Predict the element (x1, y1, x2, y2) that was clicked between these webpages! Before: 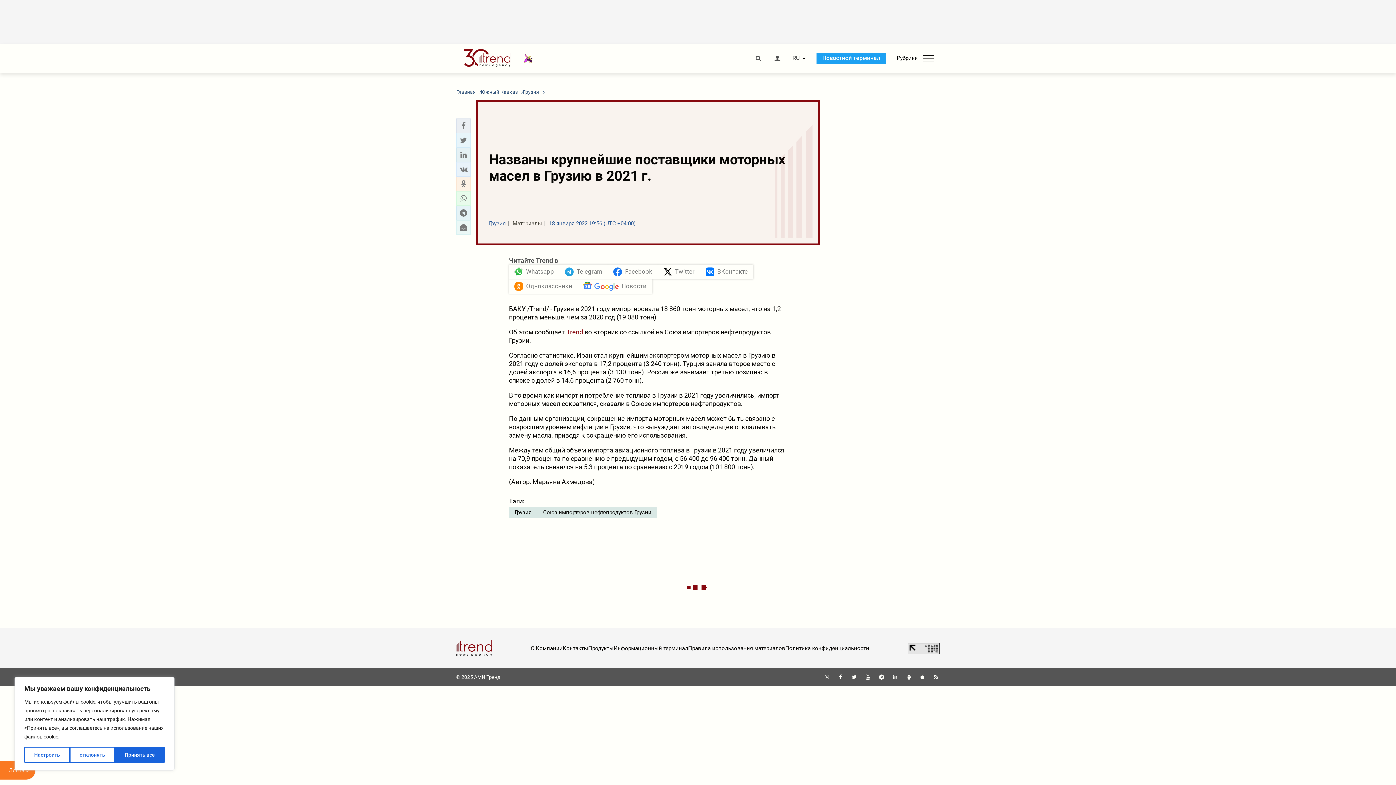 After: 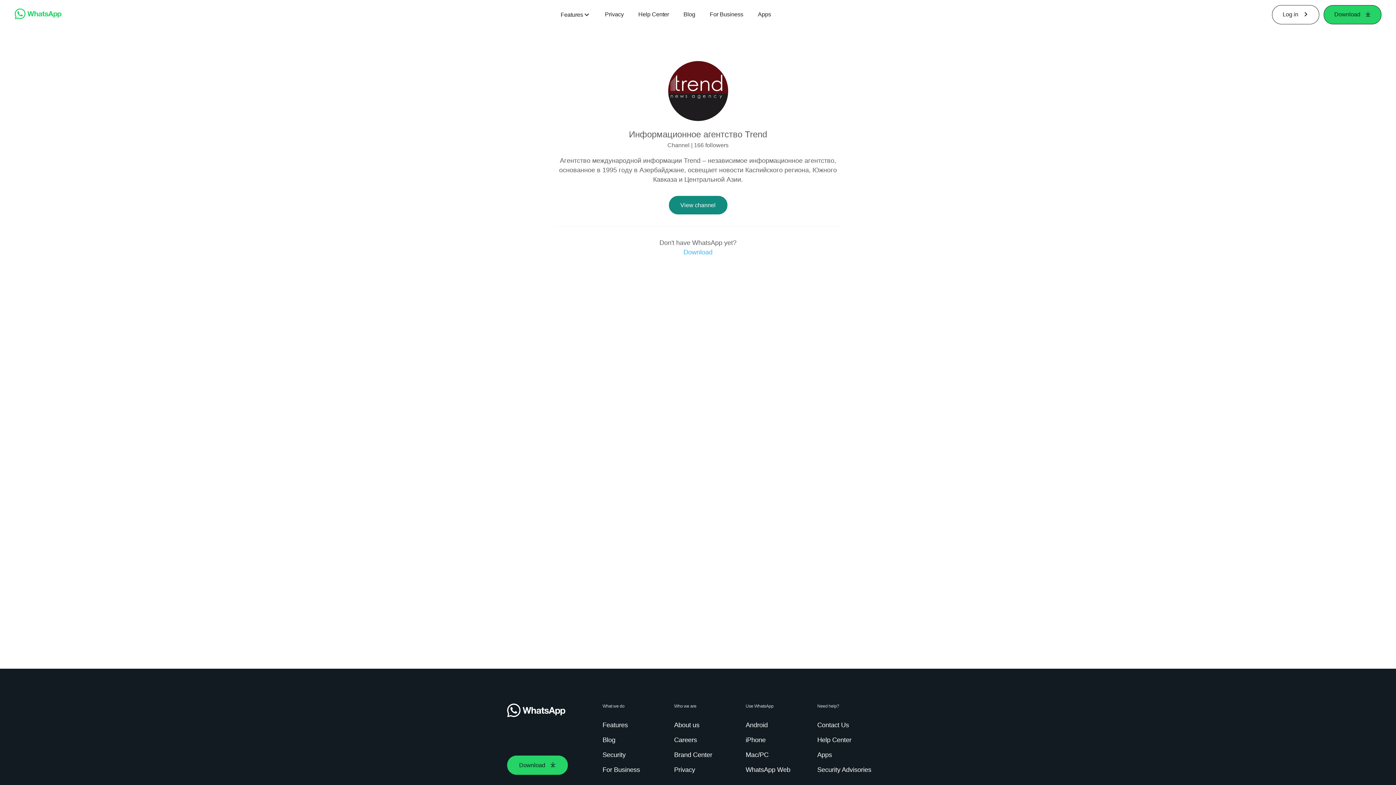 Action: bbox: (823, 674, 830, 680)